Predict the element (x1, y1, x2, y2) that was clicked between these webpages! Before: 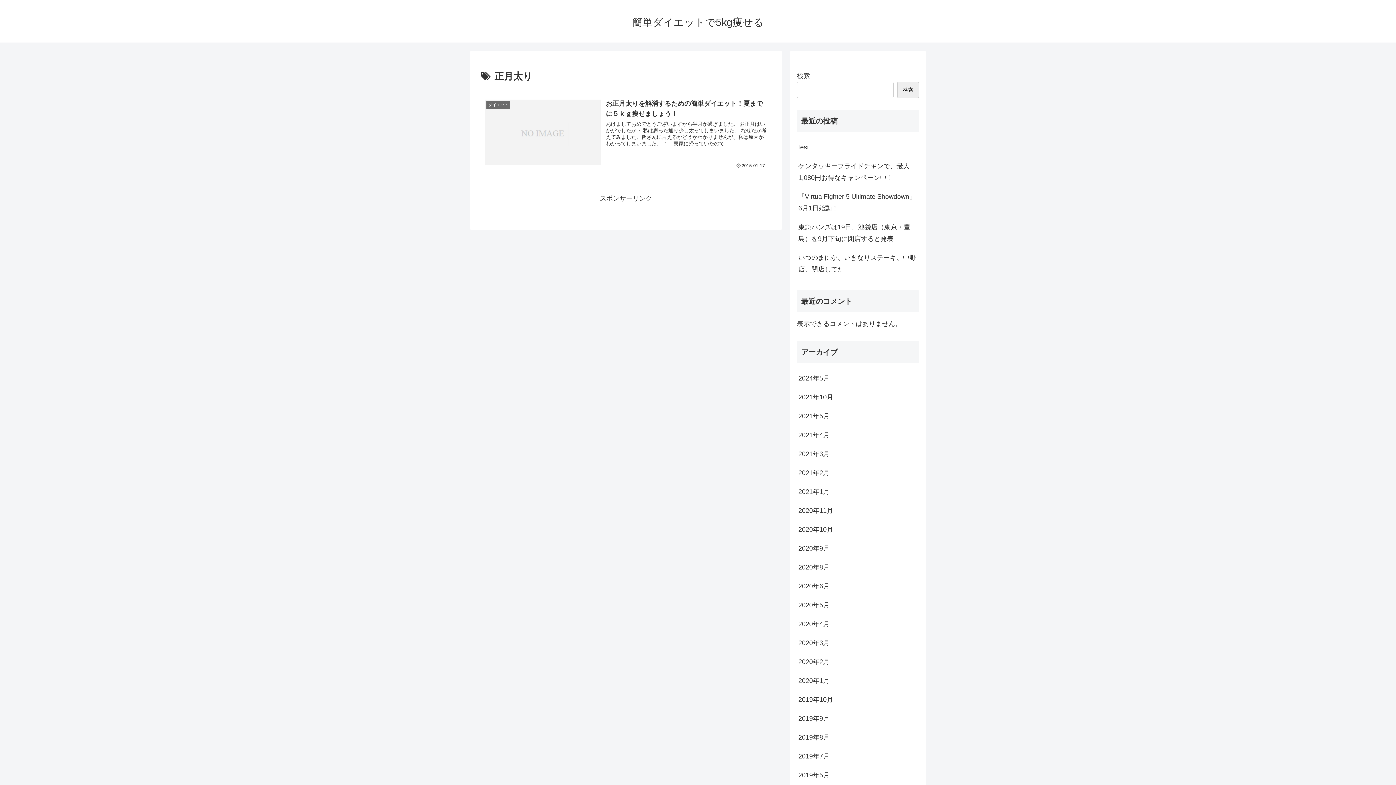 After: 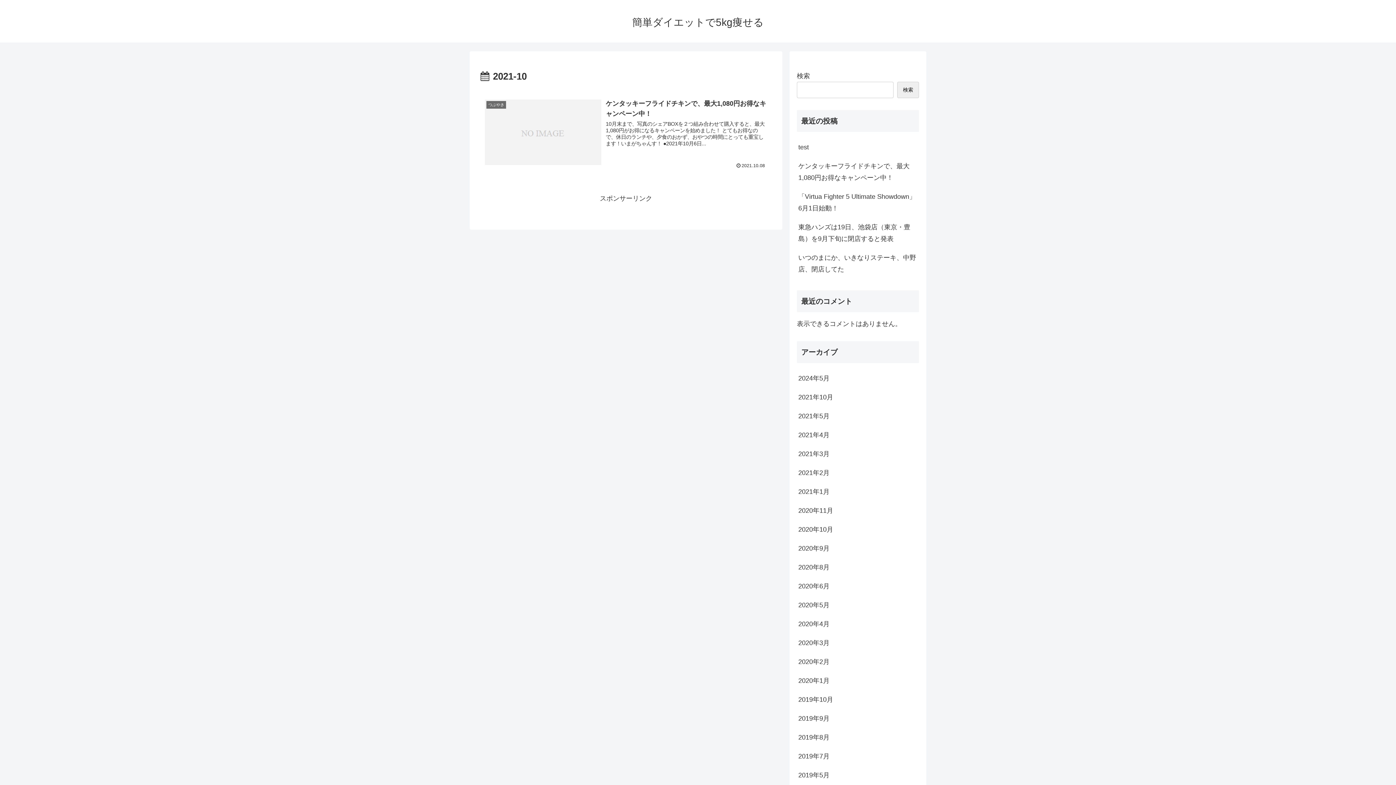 Action: label: 2021年10月 bbox: (797, 388, 919, 407)